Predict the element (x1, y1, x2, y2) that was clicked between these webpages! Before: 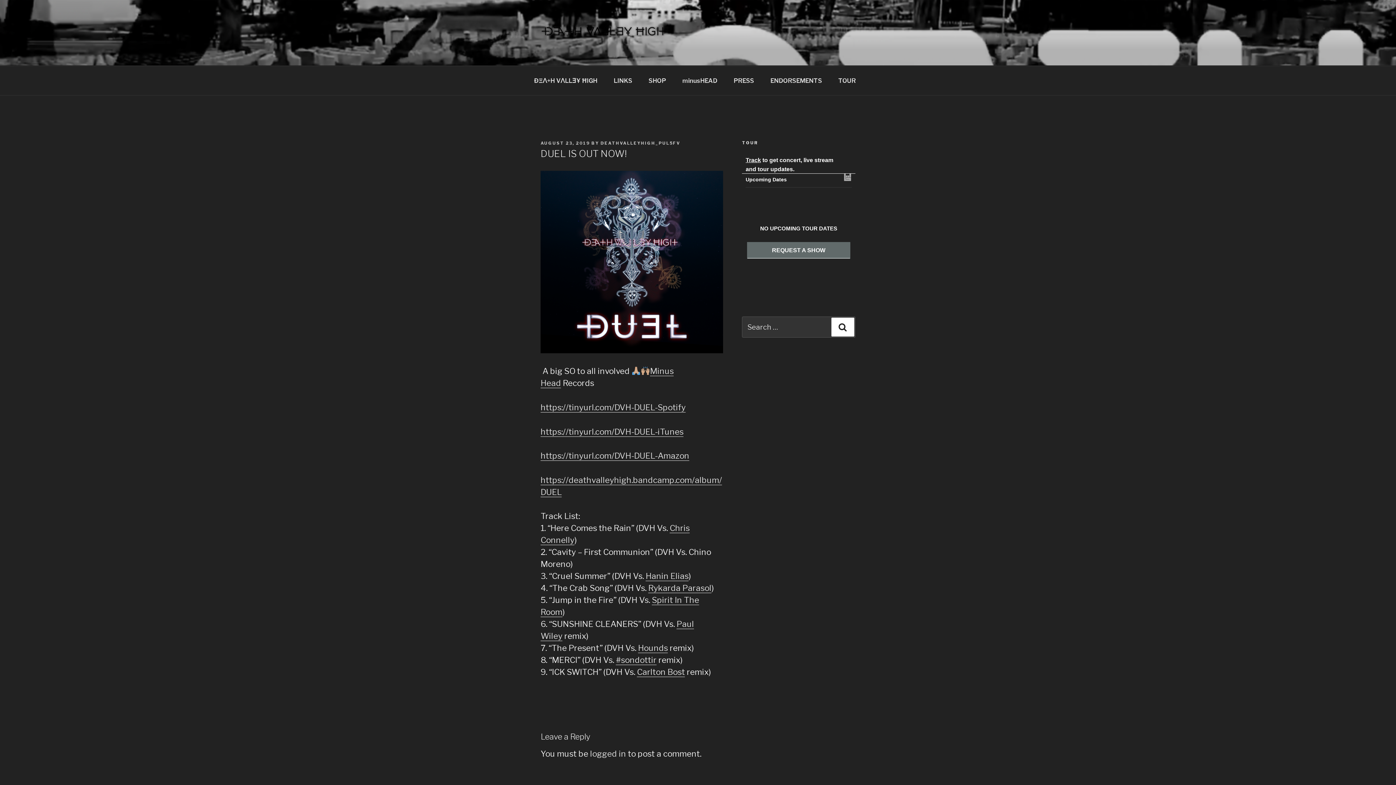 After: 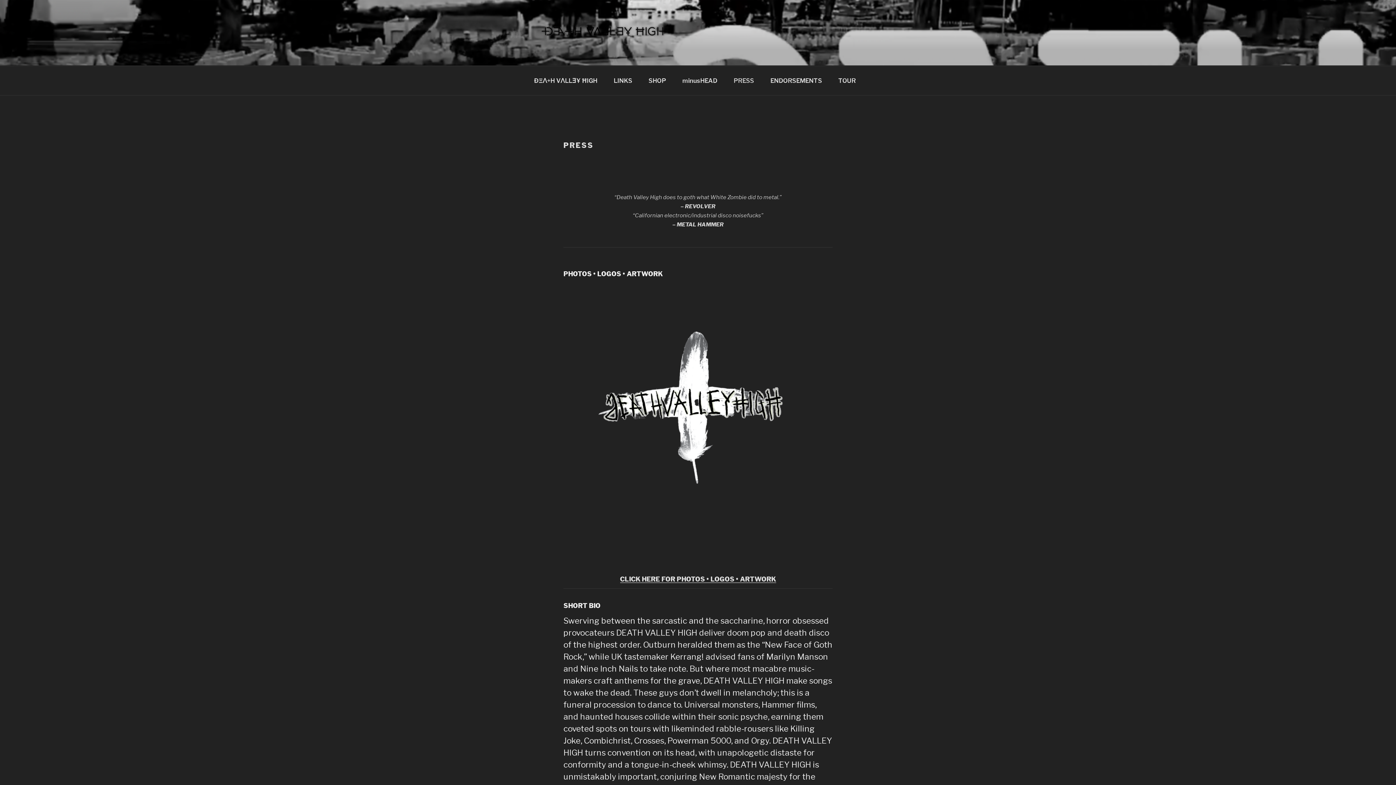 Action: label: PRESS bbox: (726, 70, 761, 91)